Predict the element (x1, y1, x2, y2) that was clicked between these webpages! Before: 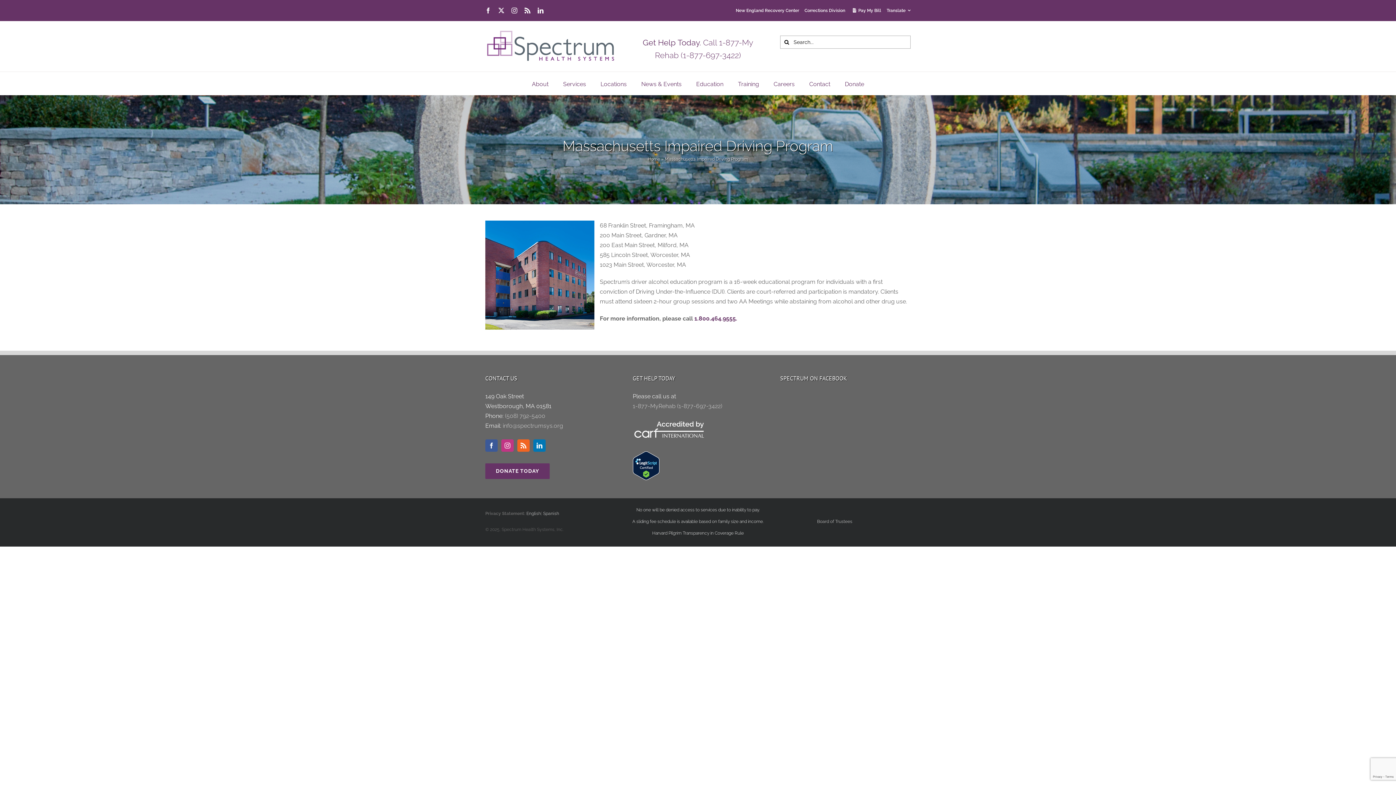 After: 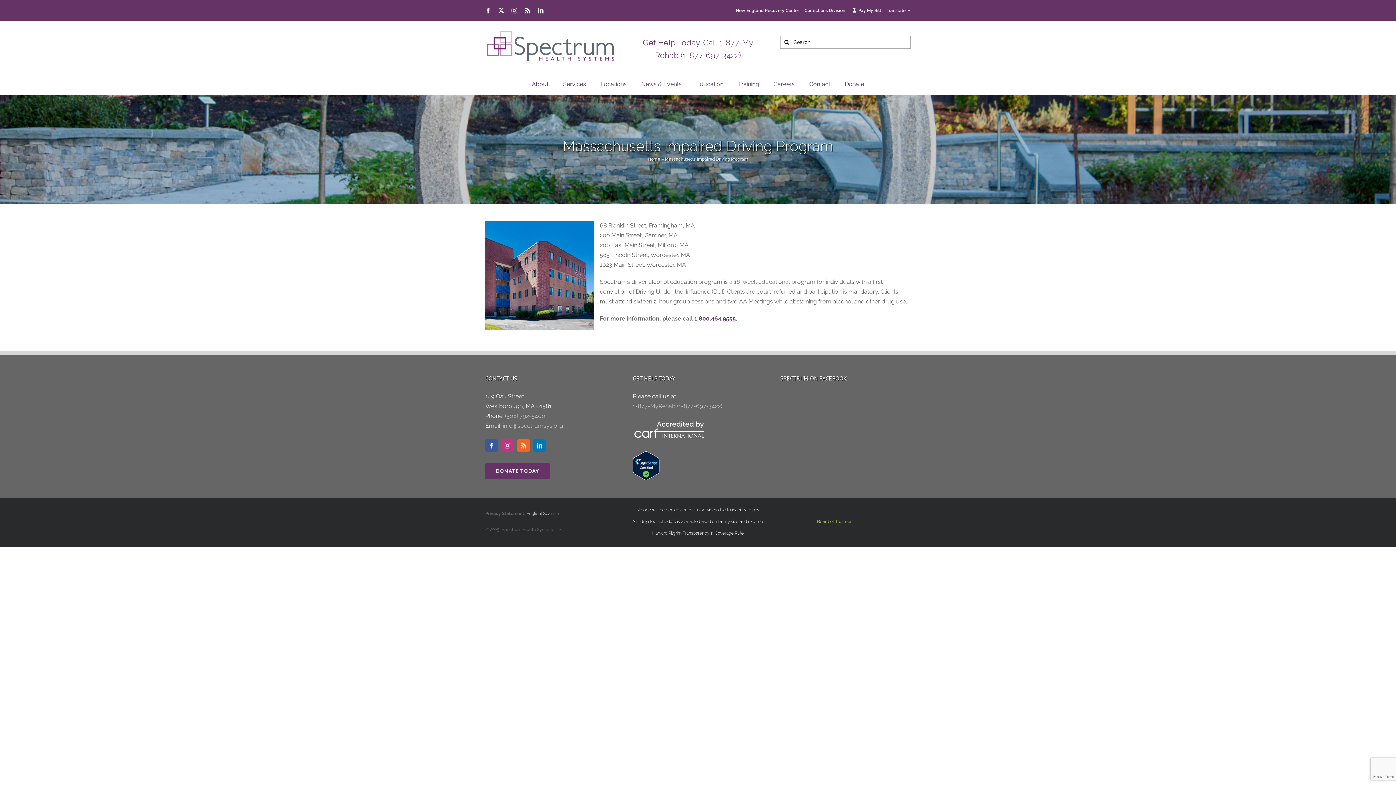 Action: bbox: (817, 519, 852, 524) label: Board of Trustees